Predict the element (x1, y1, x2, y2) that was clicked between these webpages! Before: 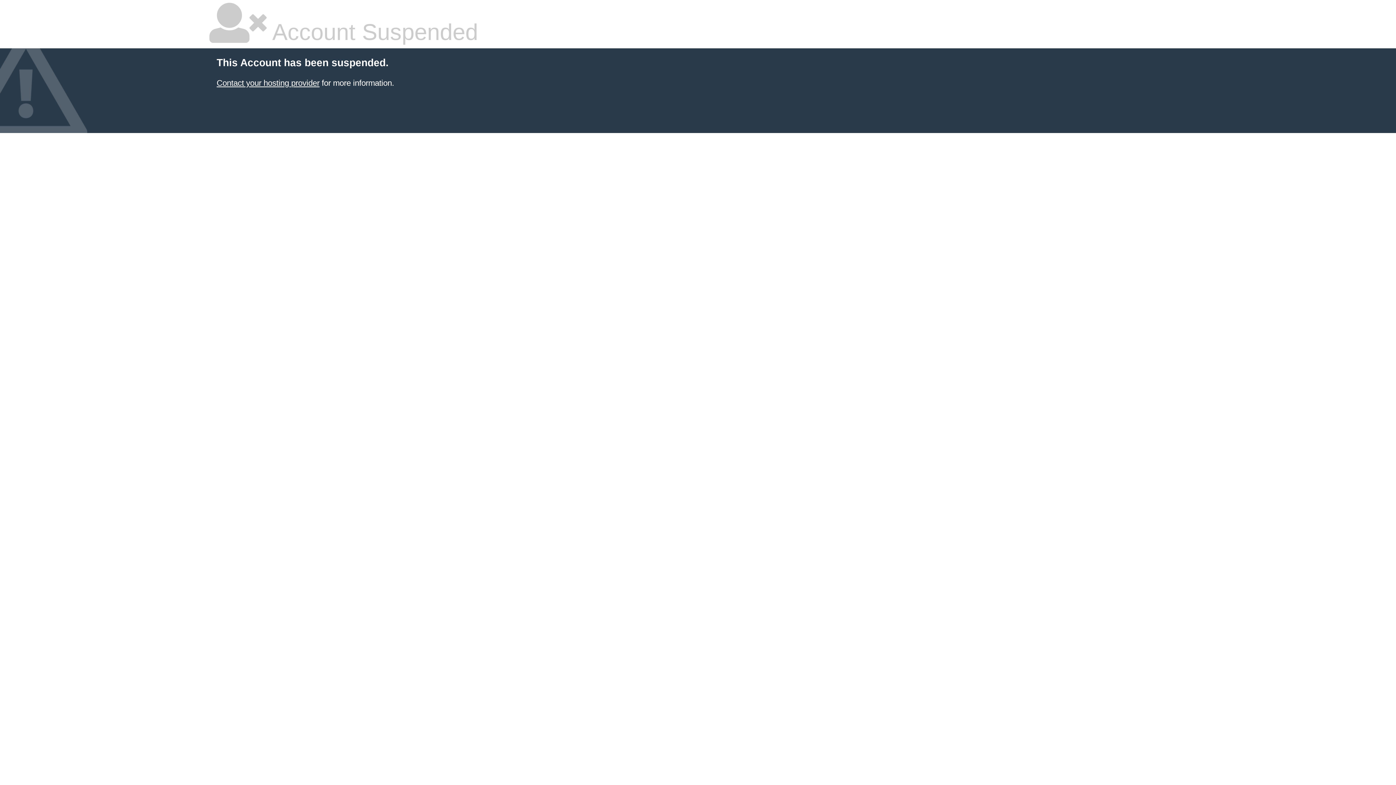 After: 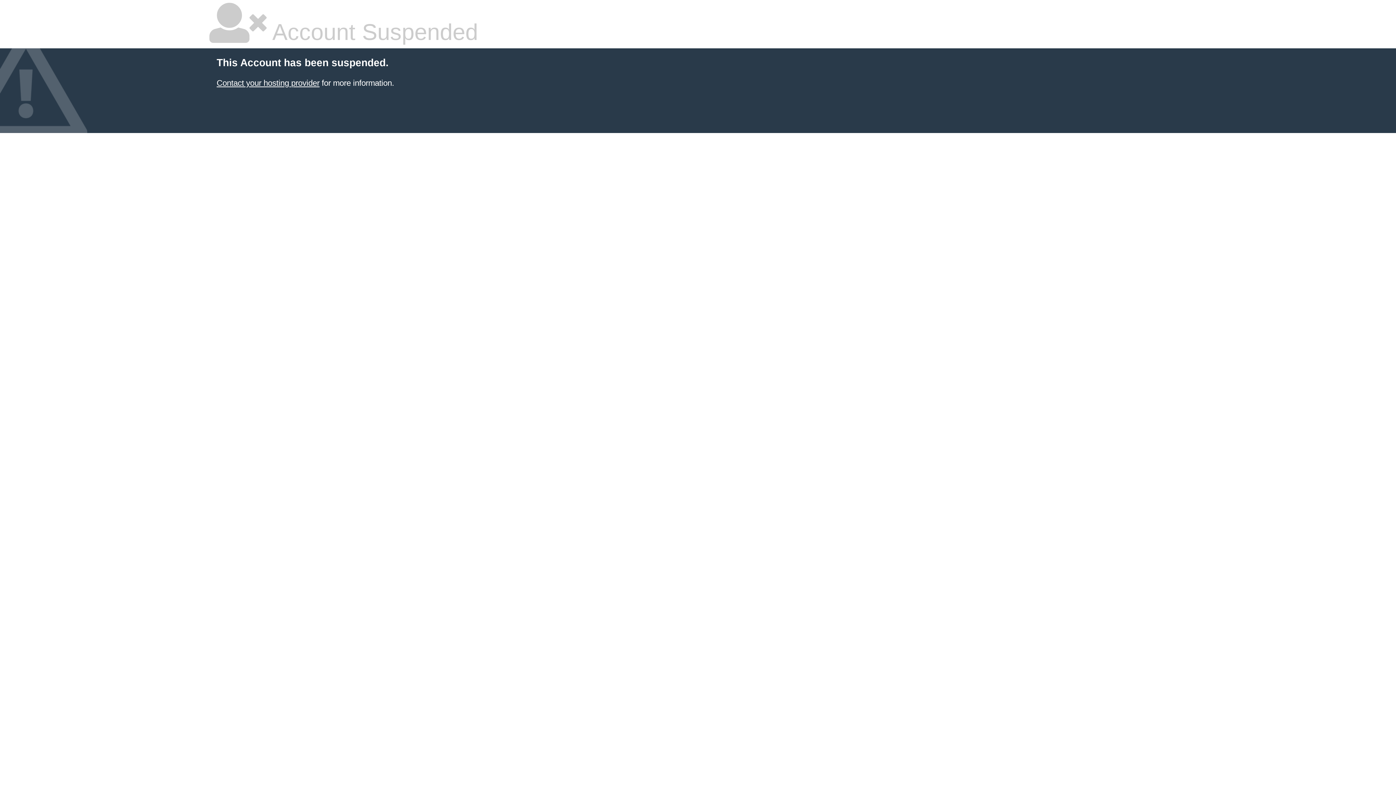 Action: label: Contact your hosting provider bbox: (216, 78, 319, 87)